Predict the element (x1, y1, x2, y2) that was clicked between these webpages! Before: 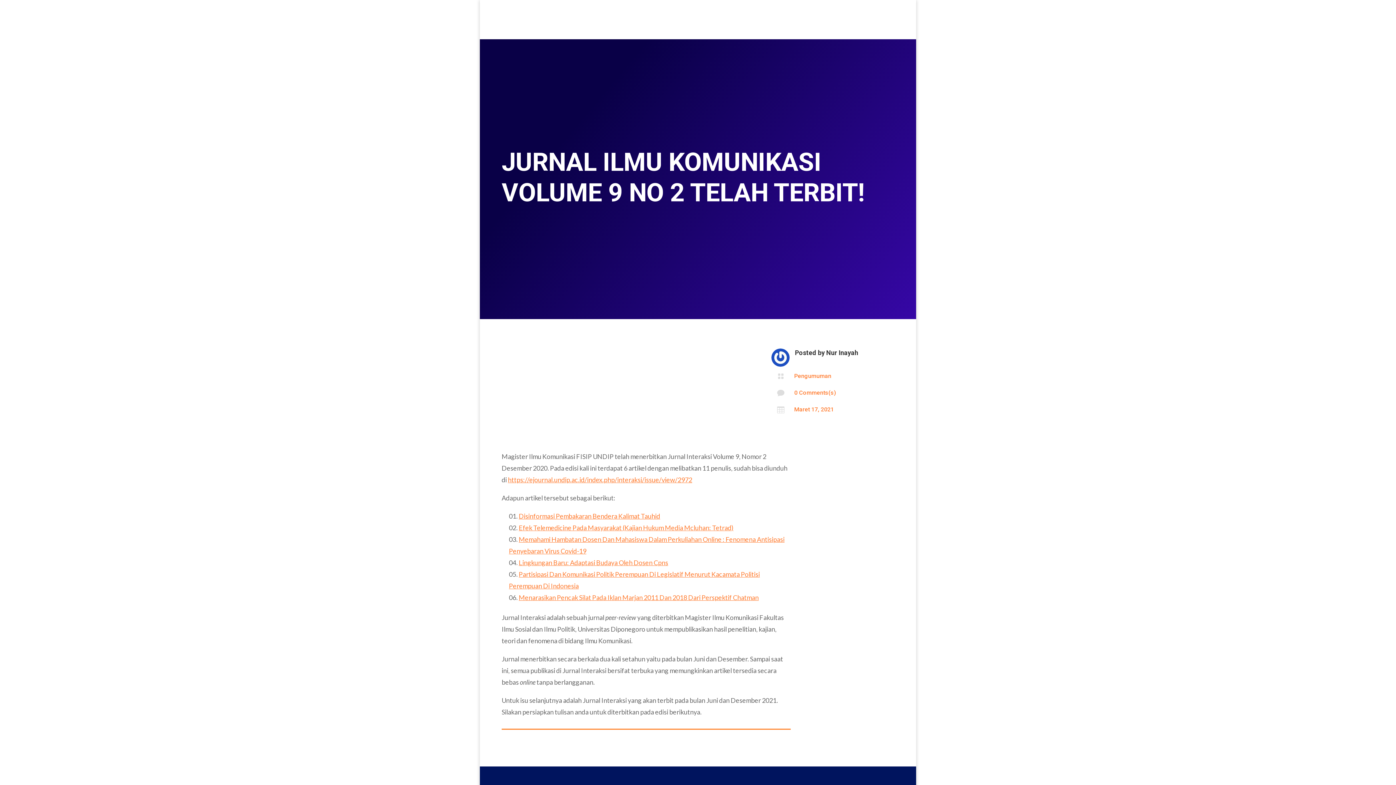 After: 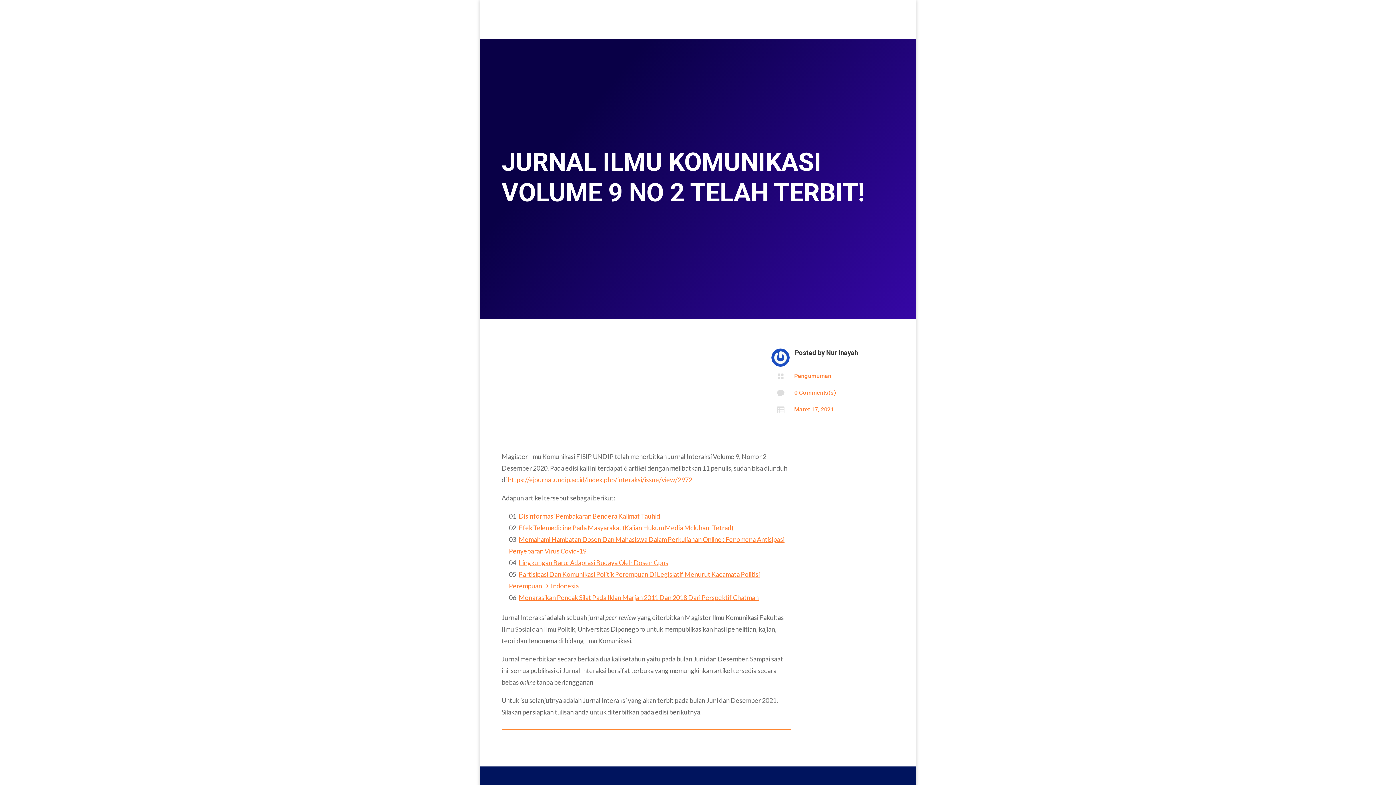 Action: bbox: (794, 389, 836, 396) label: 0 Comments(s)